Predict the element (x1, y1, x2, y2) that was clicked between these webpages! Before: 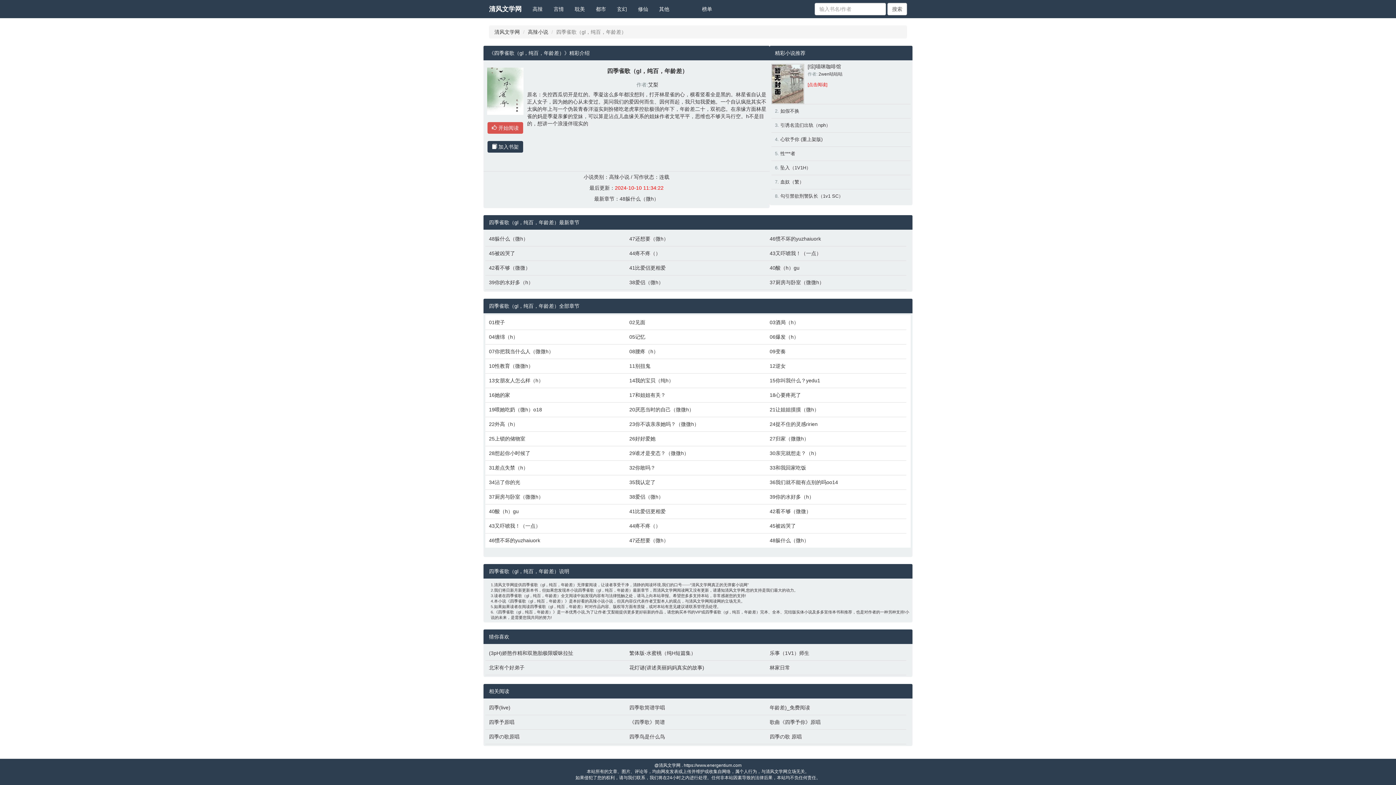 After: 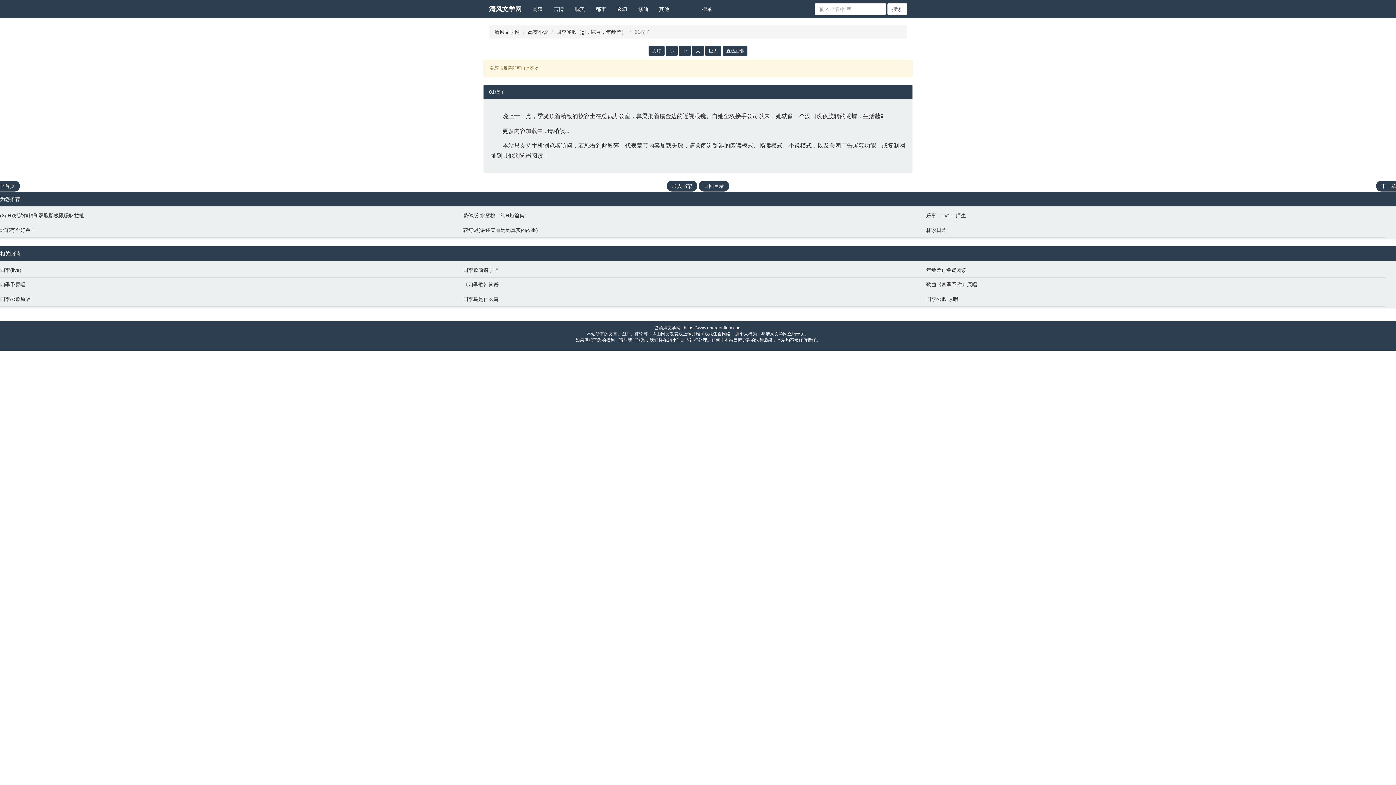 Action: bbox: (489, 318, 622, 326) label: 01楔子